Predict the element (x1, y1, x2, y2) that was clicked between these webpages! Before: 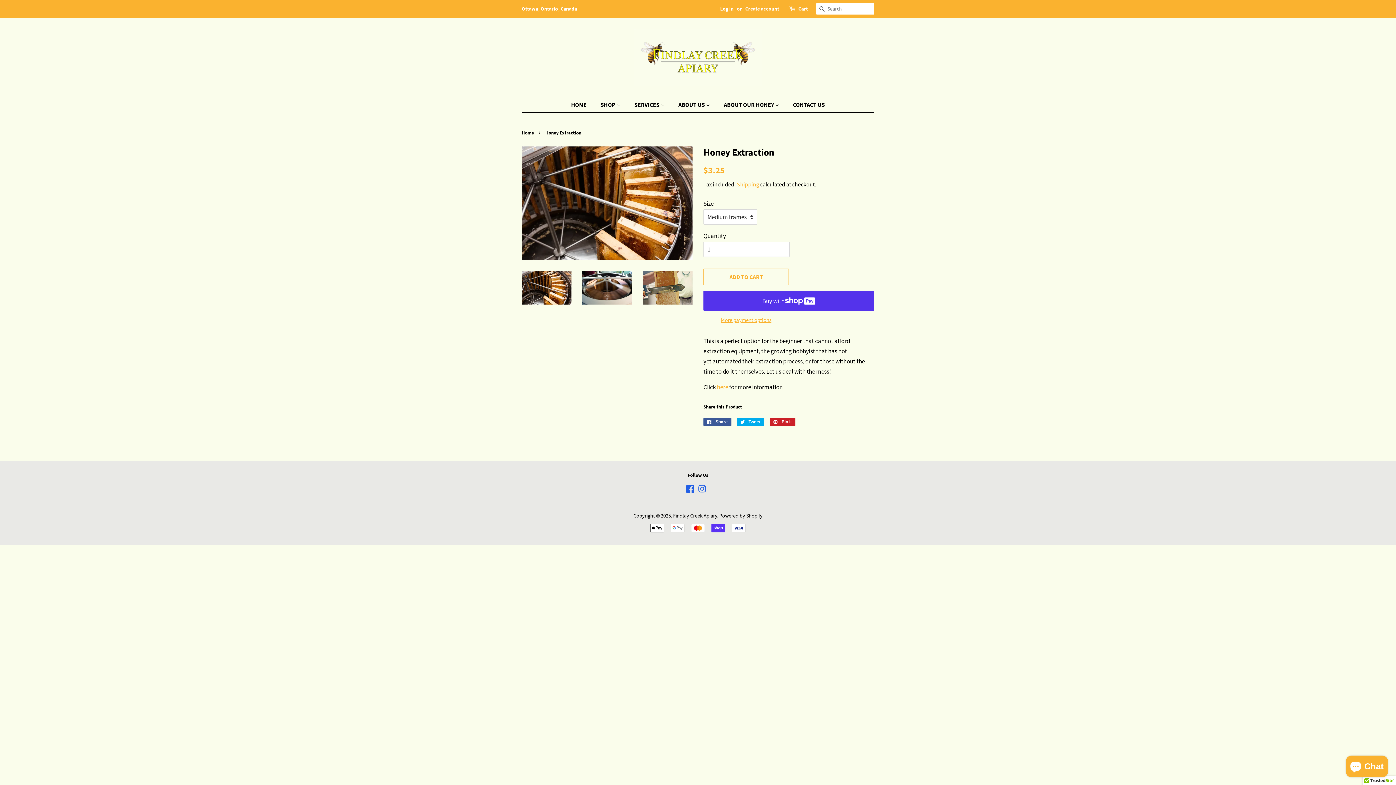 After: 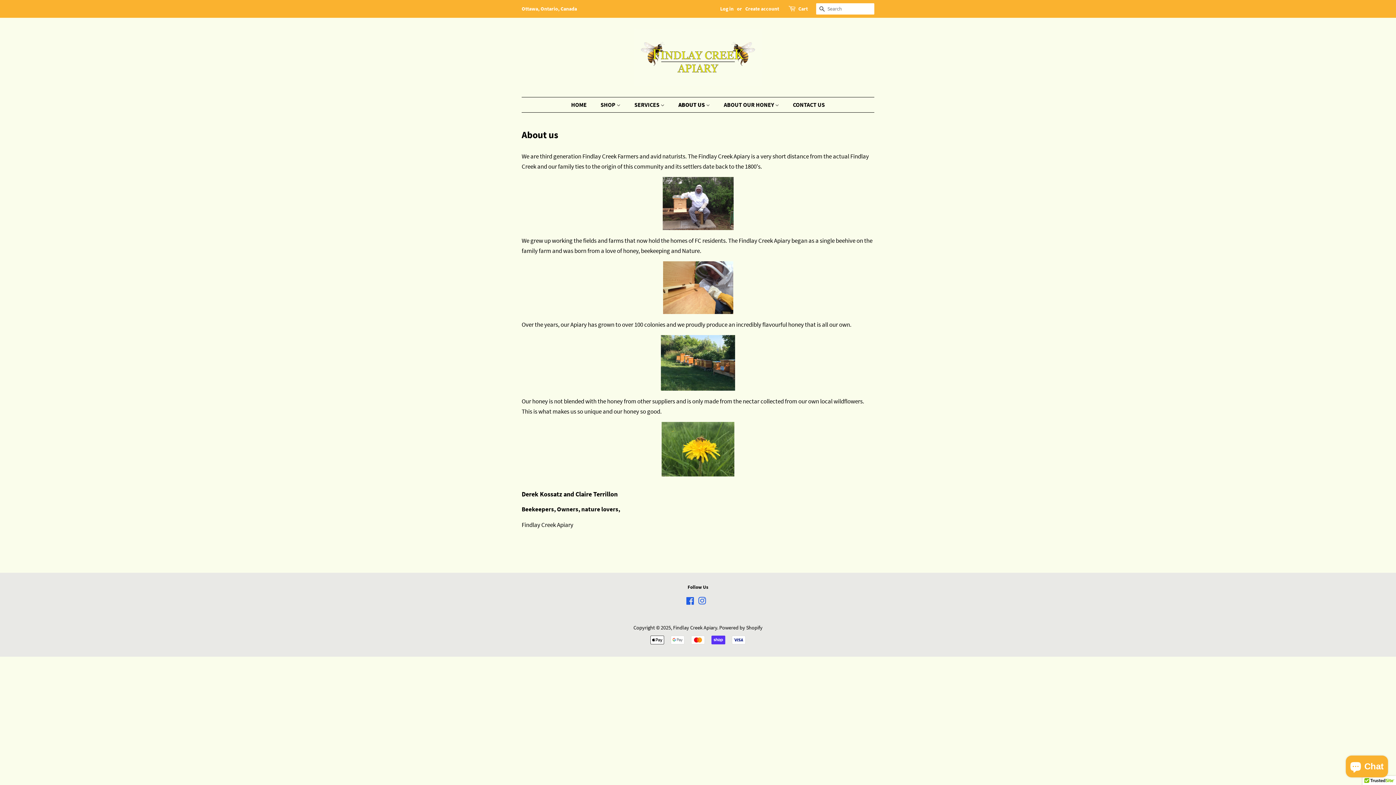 Action: bbox: (673, 97, 717, 112) label: ABOUT US 